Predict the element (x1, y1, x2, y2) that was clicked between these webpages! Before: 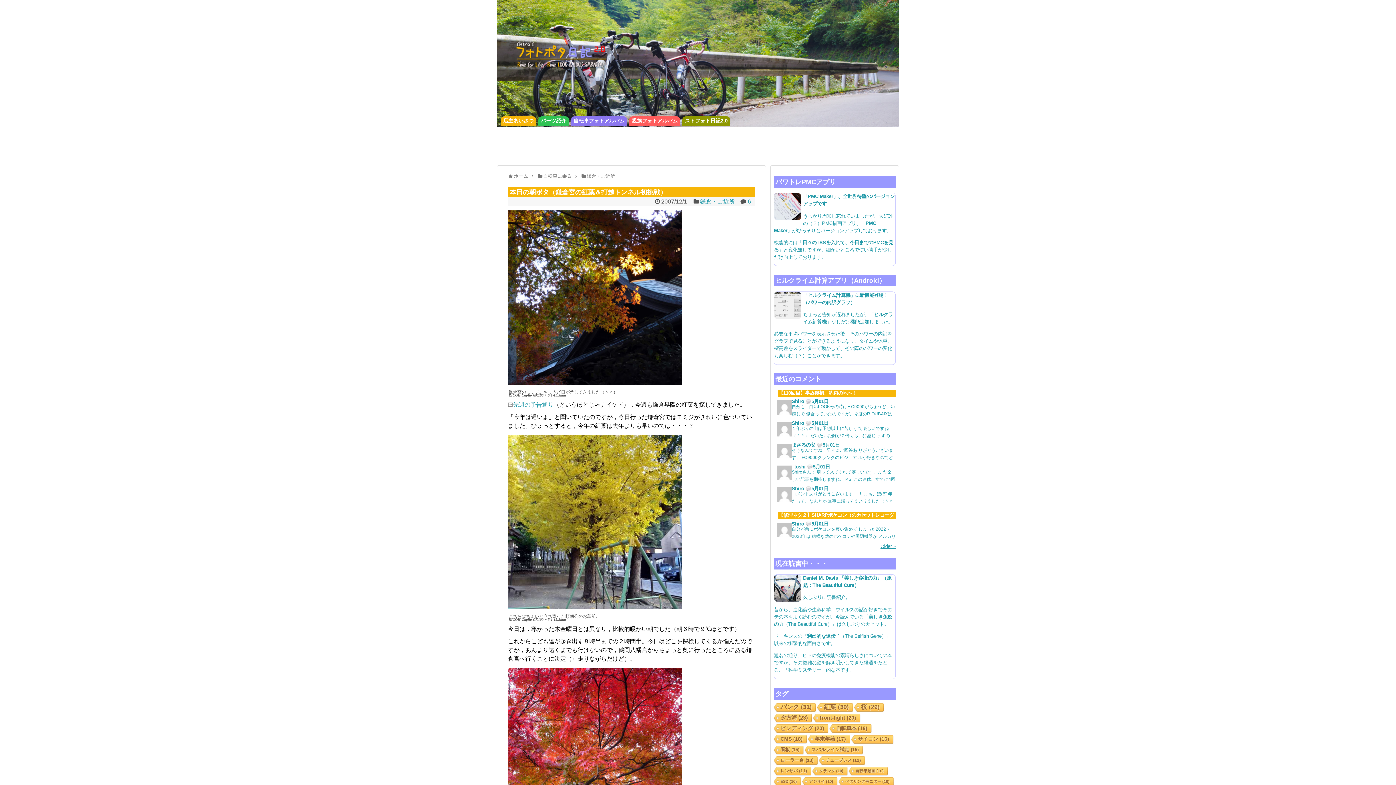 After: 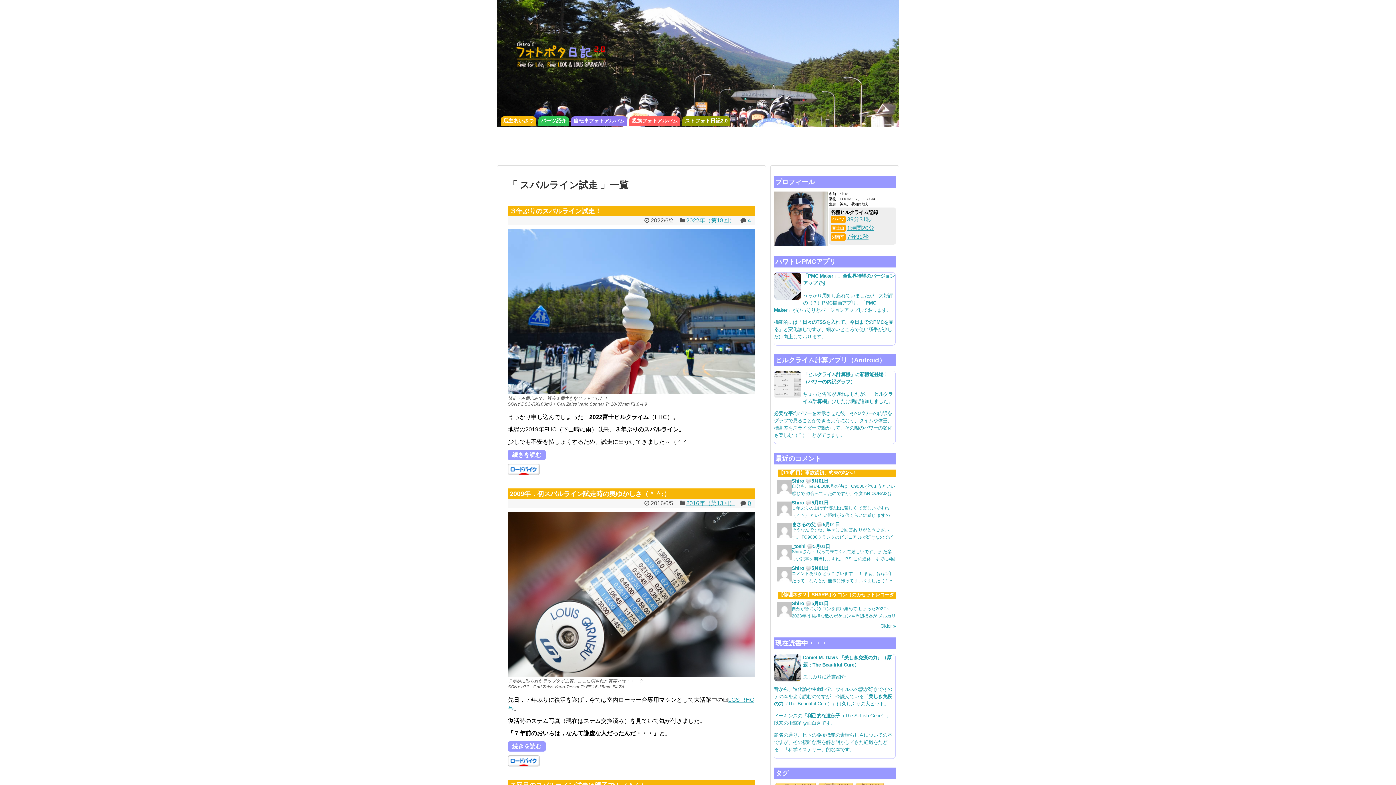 Action: label: スバルライン試走 (15個の項目) bbox: (804, 746, 862, 755)